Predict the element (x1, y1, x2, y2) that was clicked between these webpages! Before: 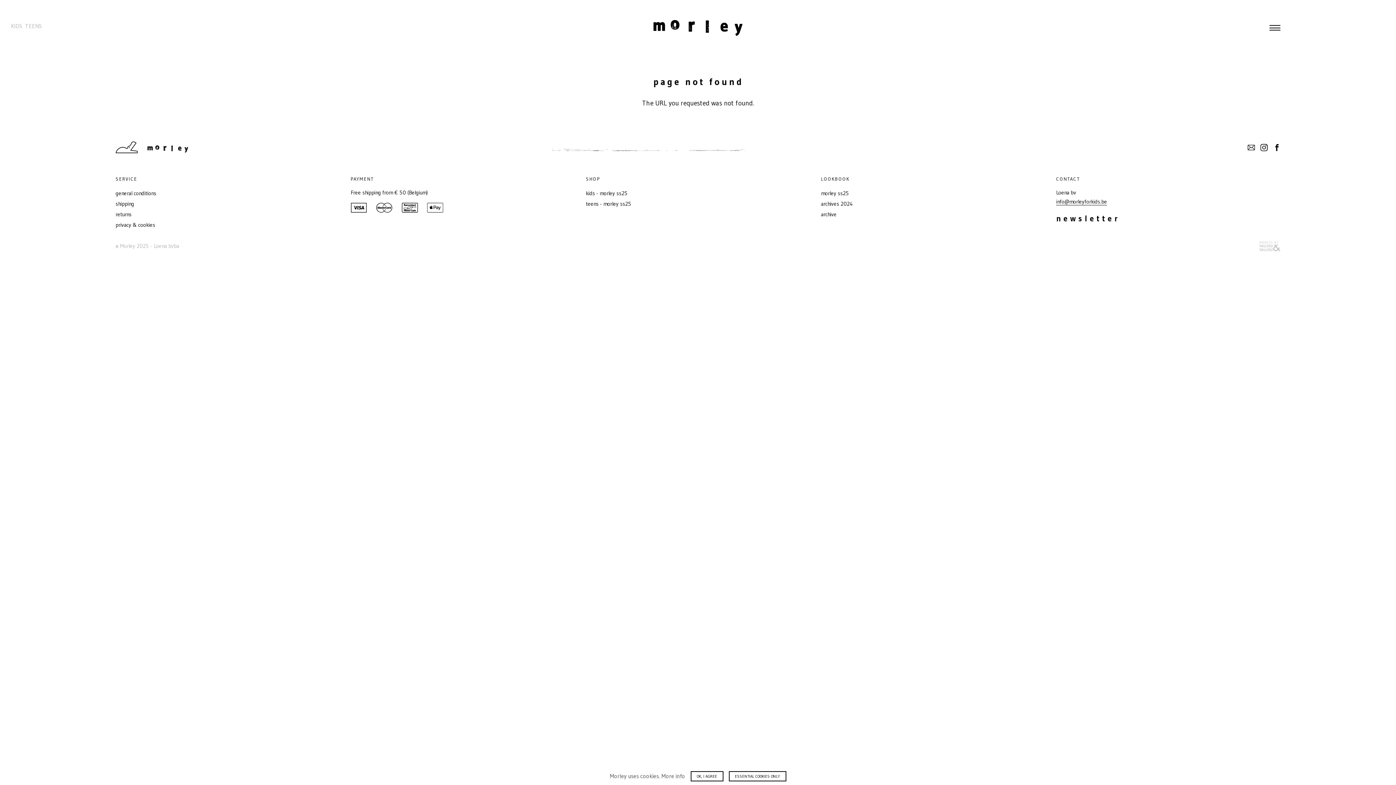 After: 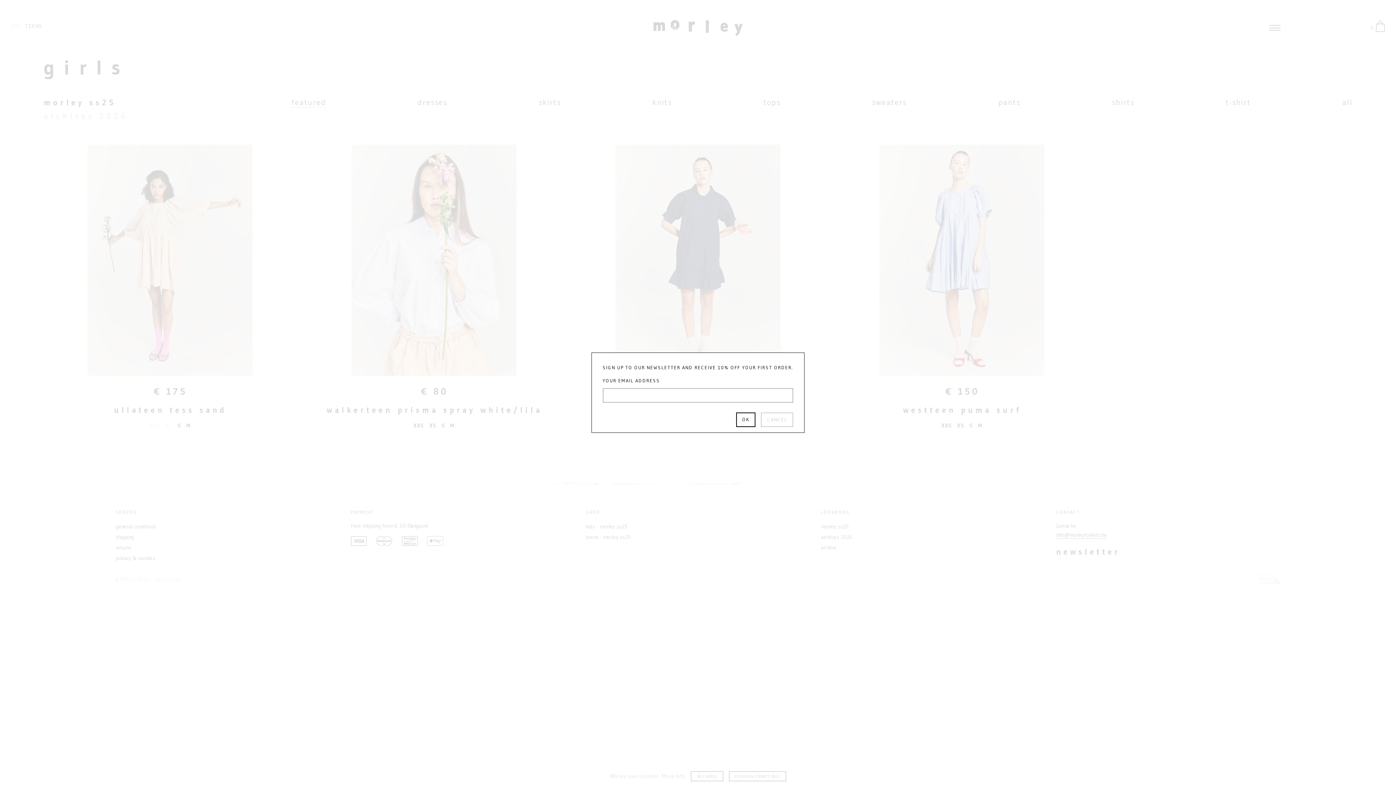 Action: bbox: (586, 200, 631, 207) label: teens - morley ss25